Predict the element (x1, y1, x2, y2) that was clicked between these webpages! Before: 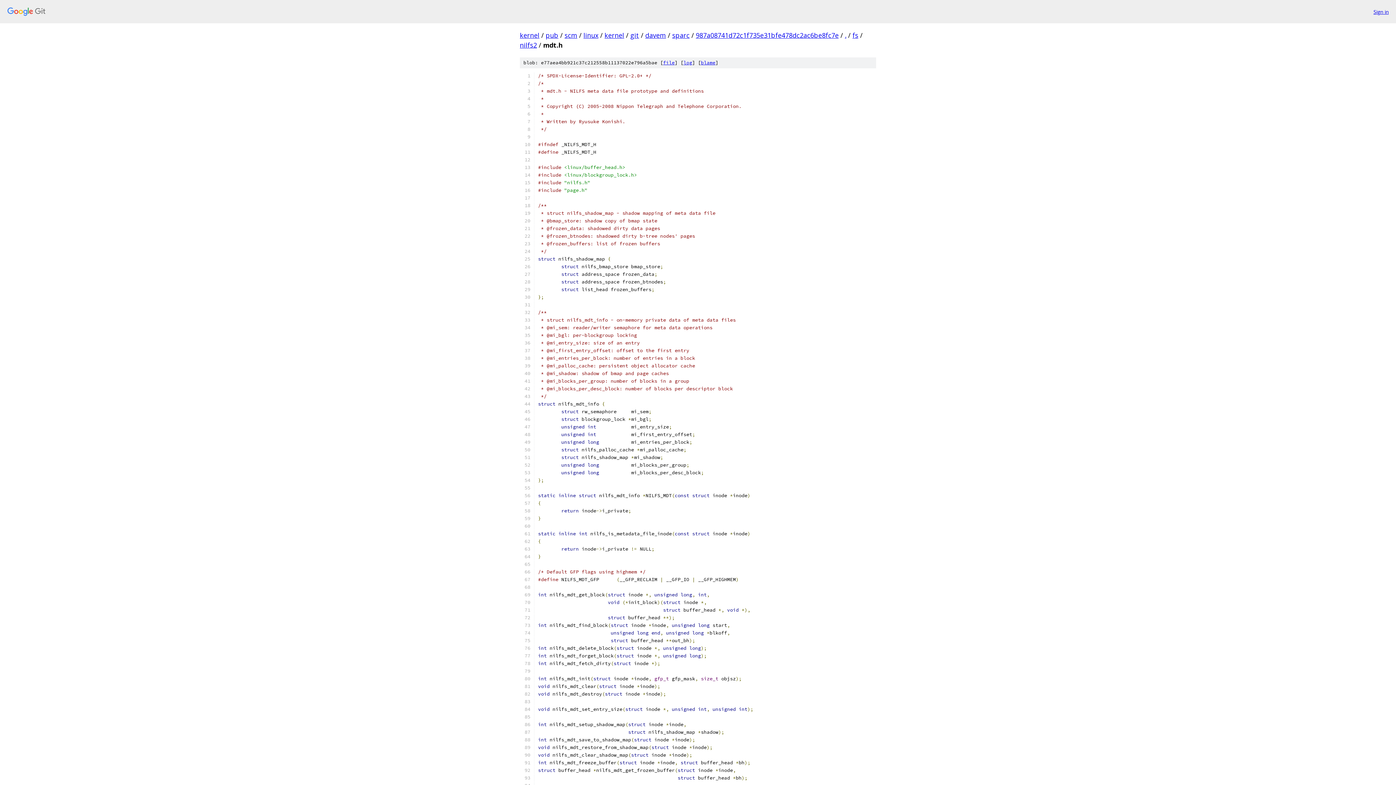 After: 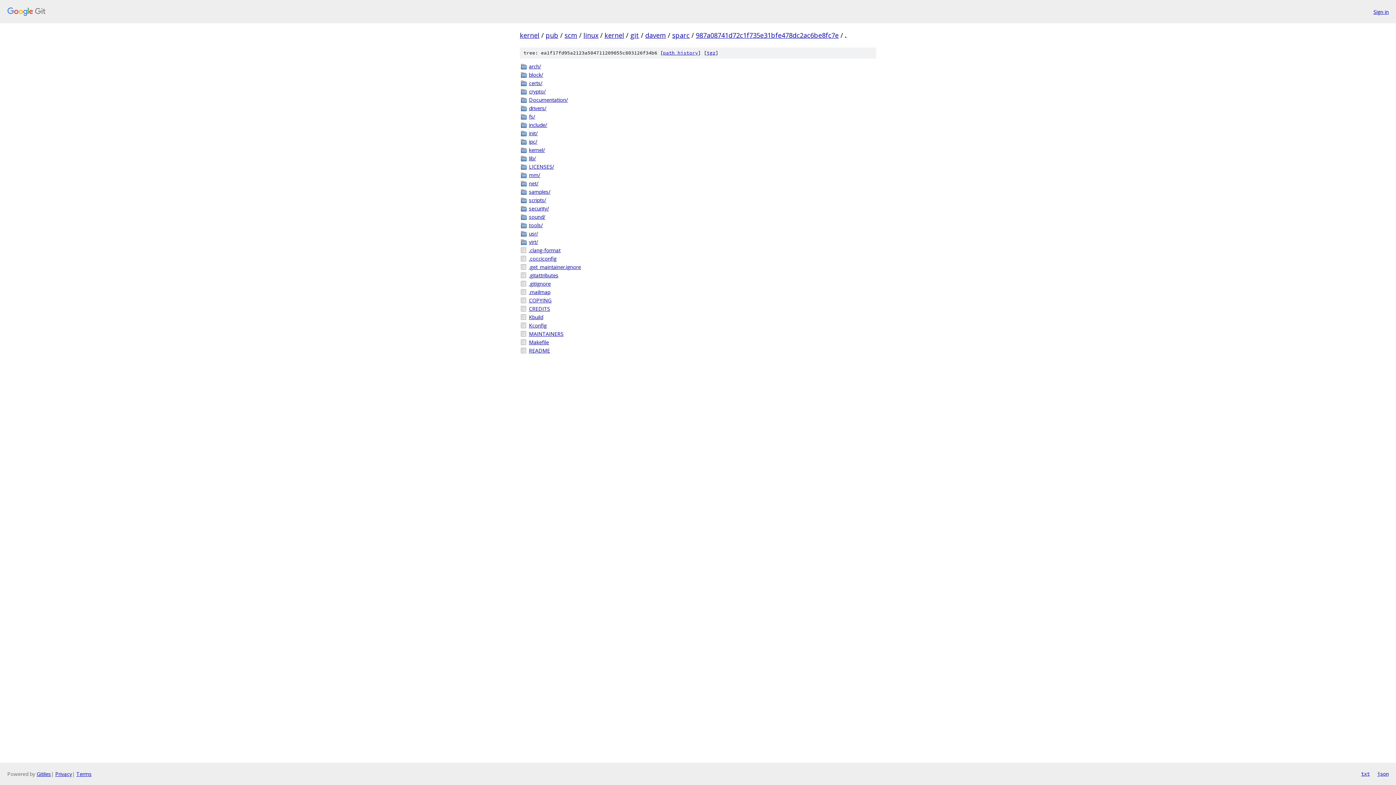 Action: bbox: (845, 30, 846, 39) label: .